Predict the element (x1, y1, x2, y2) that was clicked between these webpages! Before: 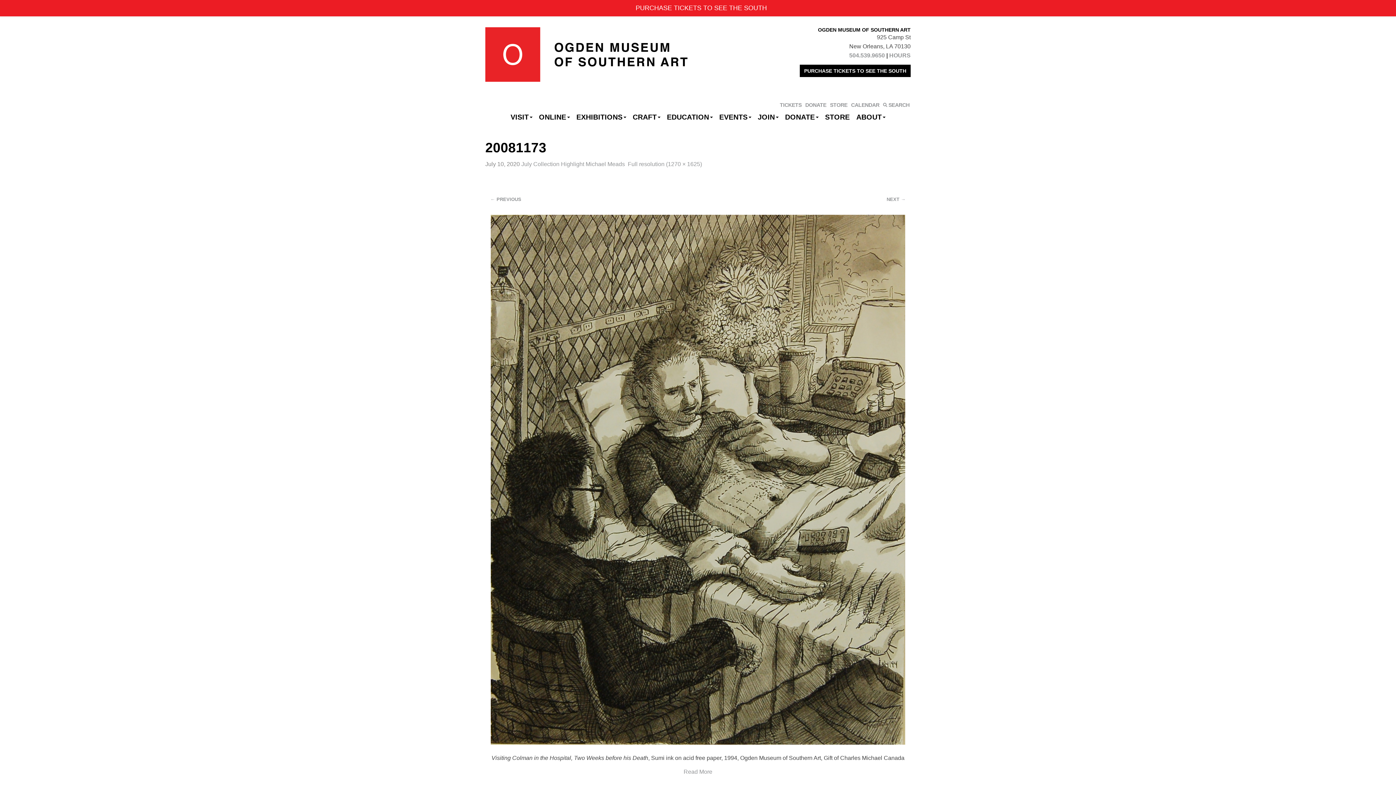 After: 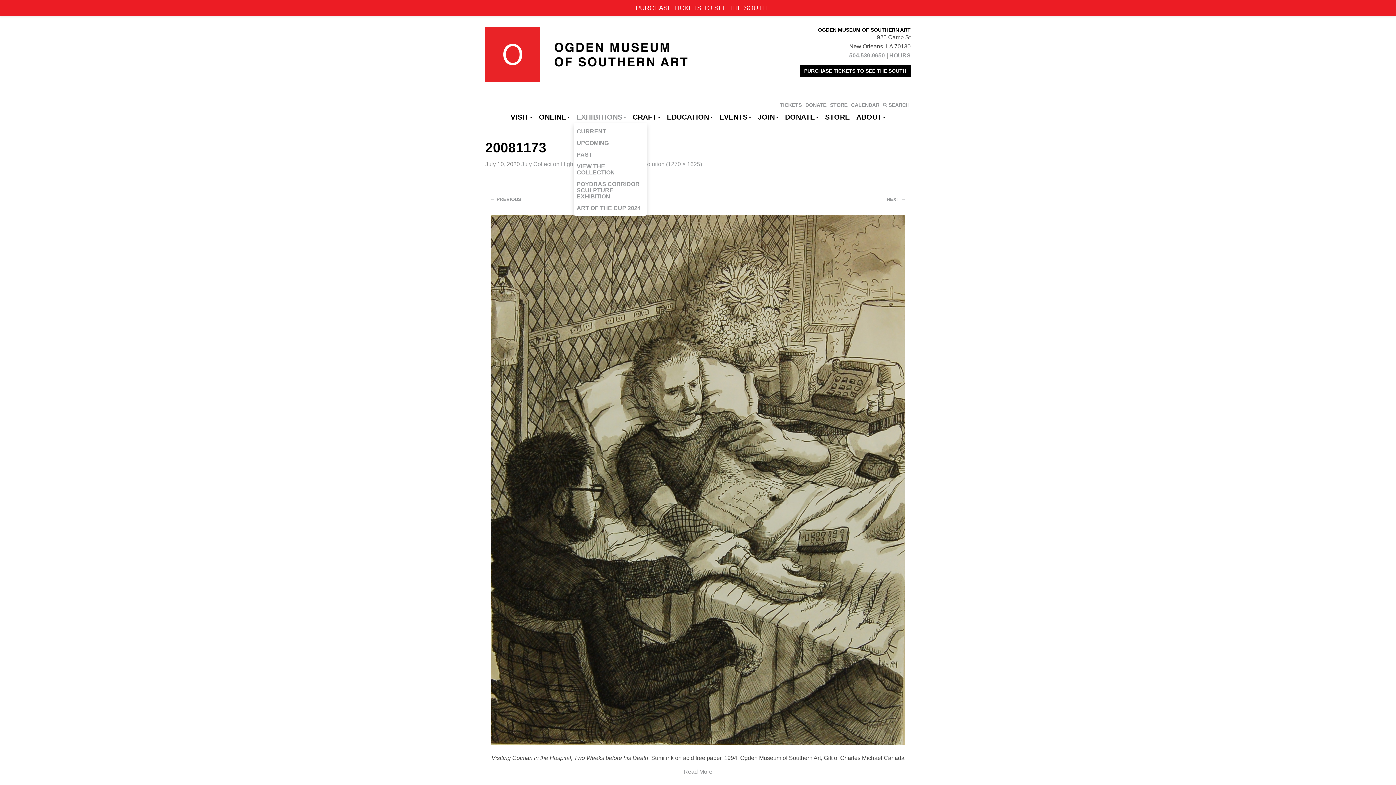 Action: label: EXHIBITIONS bbox: (574, 110, 628, 123)